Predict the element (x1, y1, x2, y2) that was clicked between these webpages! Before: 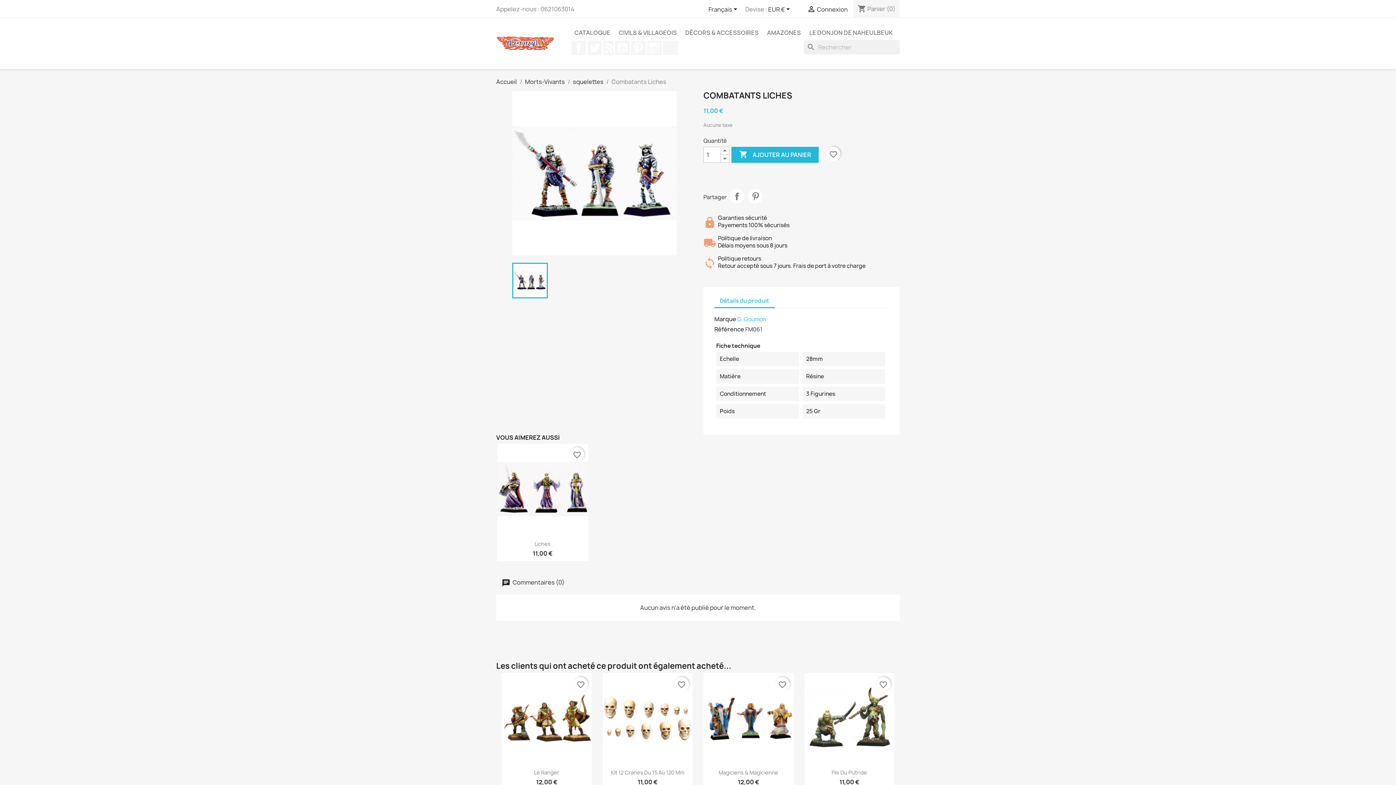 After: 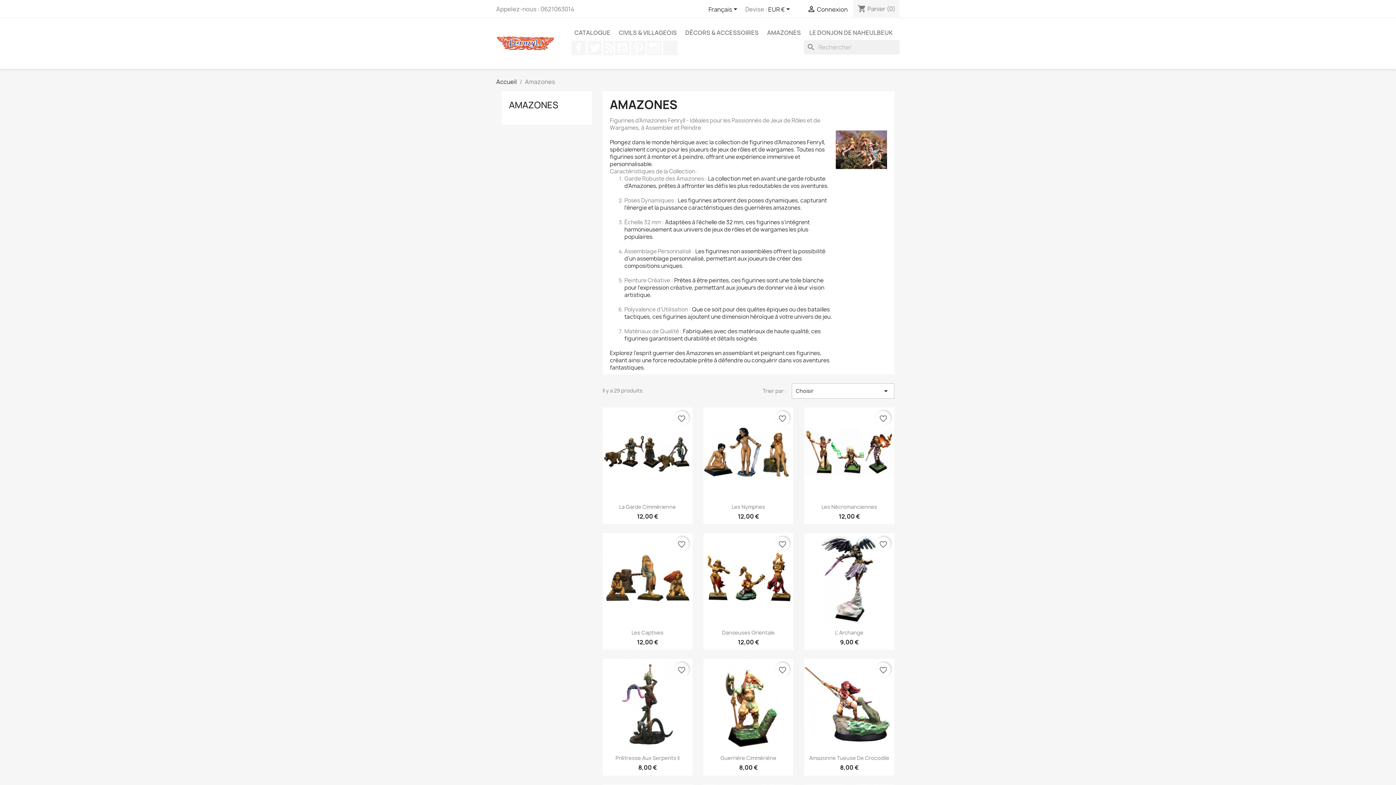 Action: bbox: (763, 25, 804, 40) label: AMAZONES